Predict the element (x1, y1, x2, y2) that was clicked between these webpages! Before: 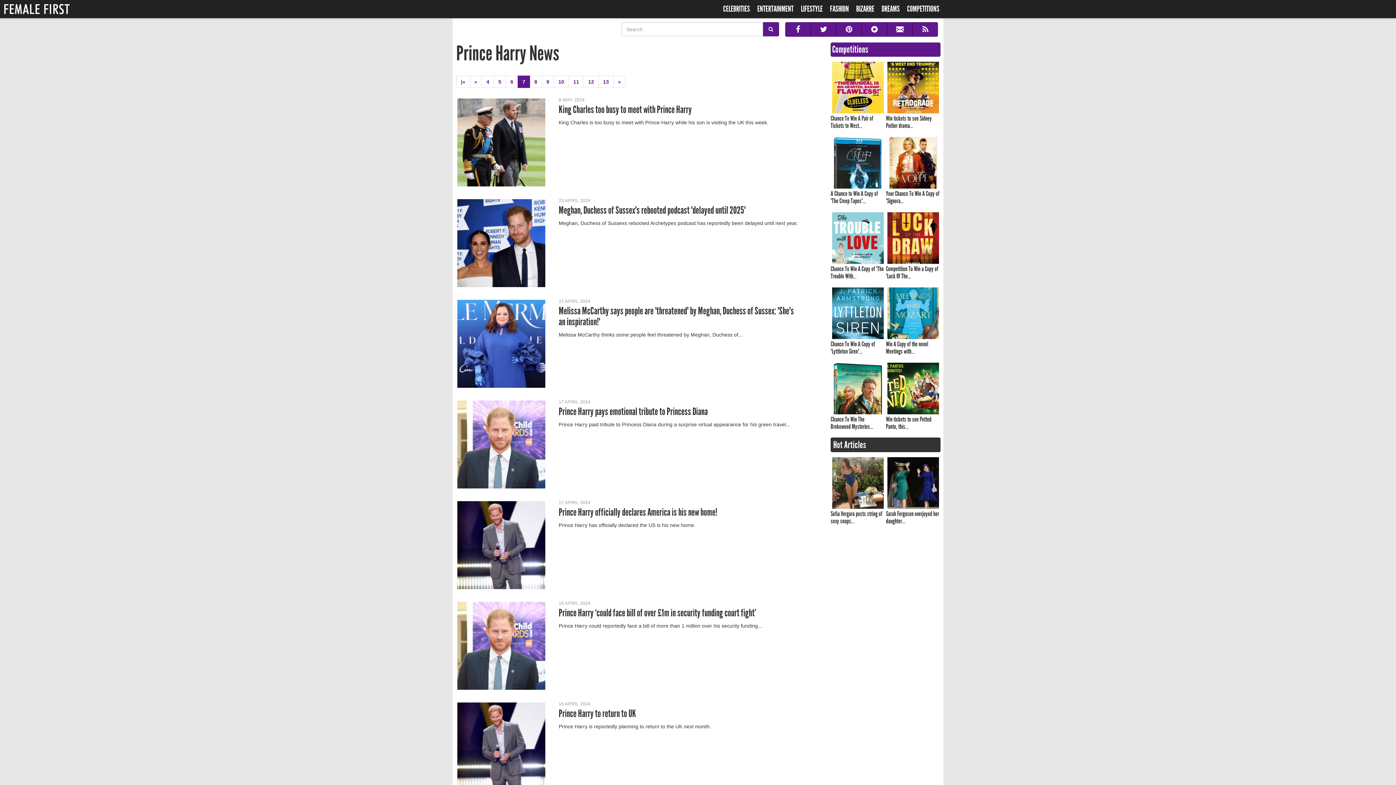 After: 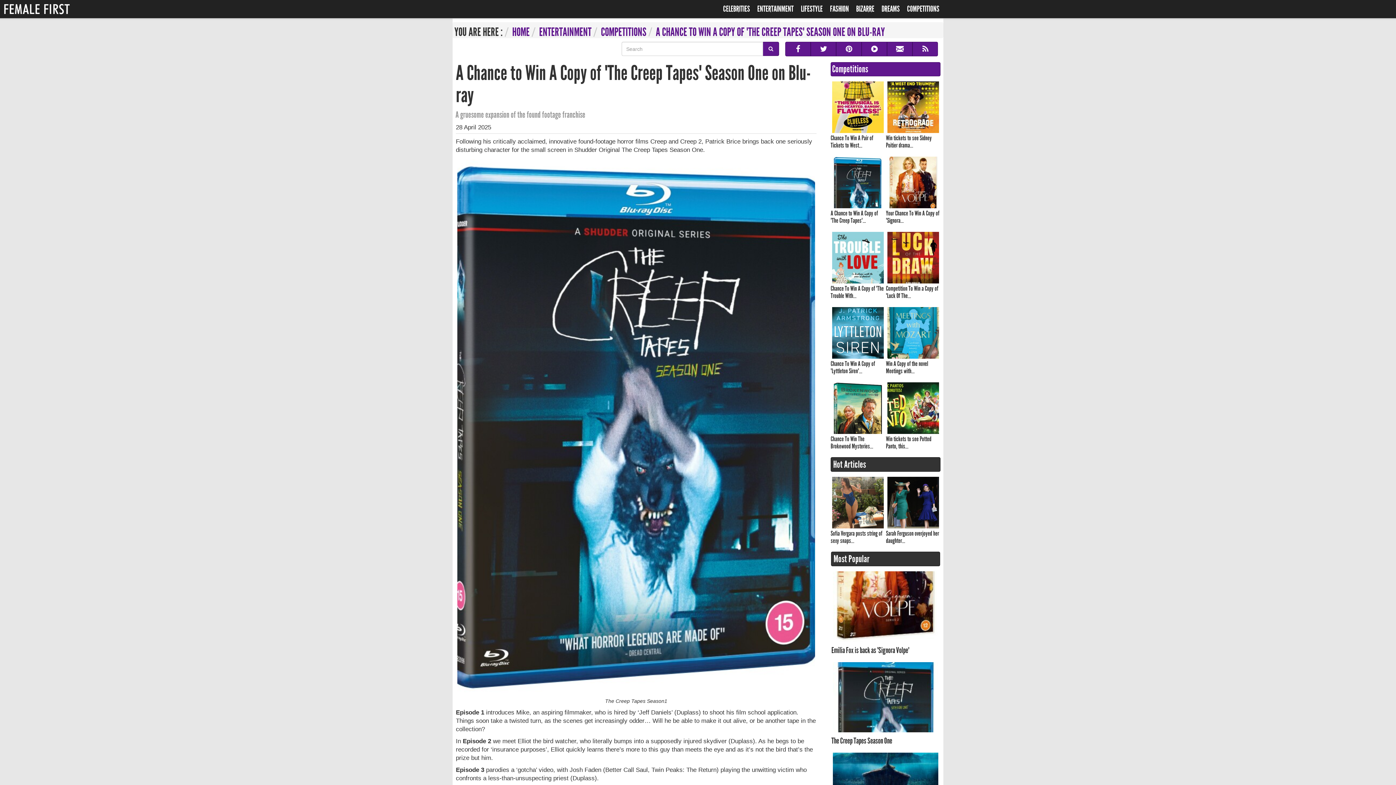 Action: label: A Chance to Win A Copy of 'The Creep Tapes'... bbox: (830, 135, 885, 204)